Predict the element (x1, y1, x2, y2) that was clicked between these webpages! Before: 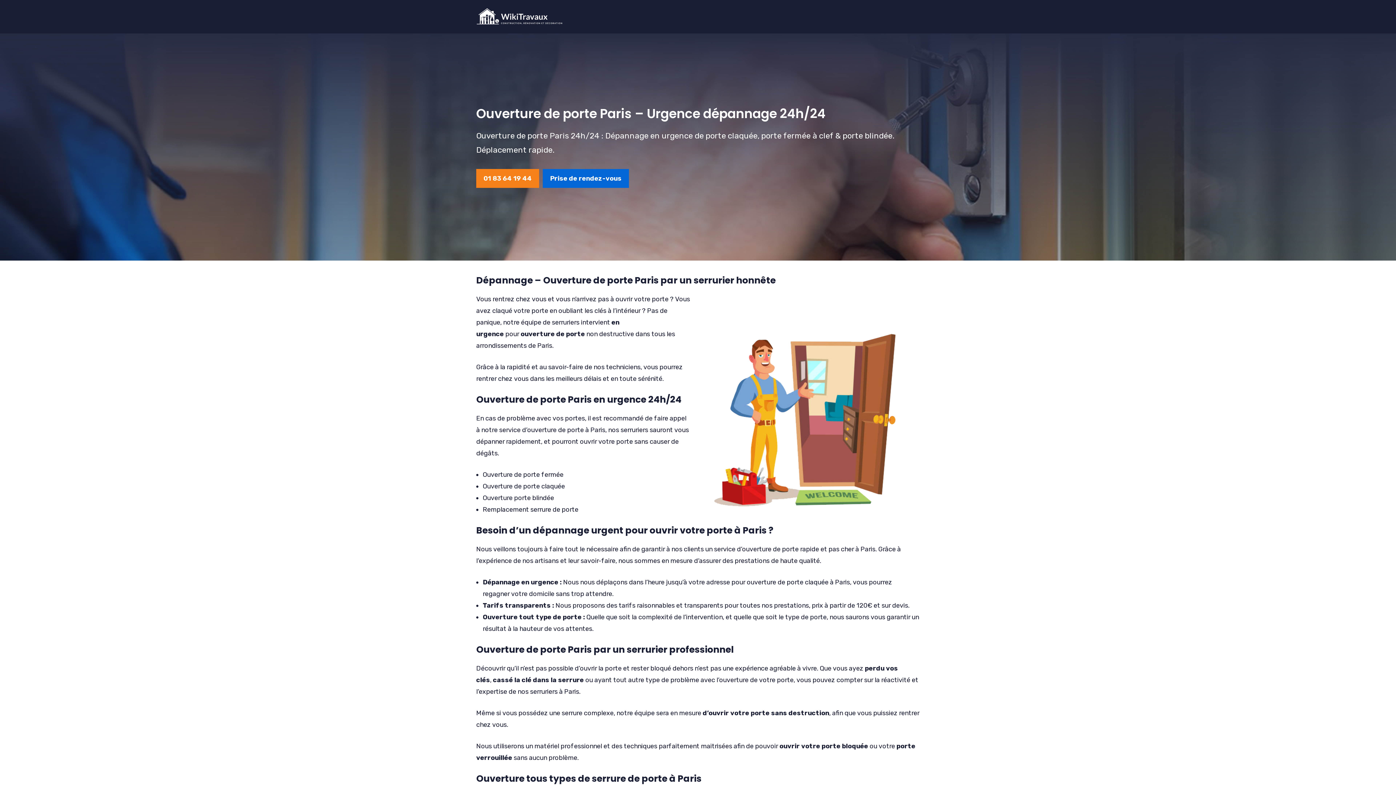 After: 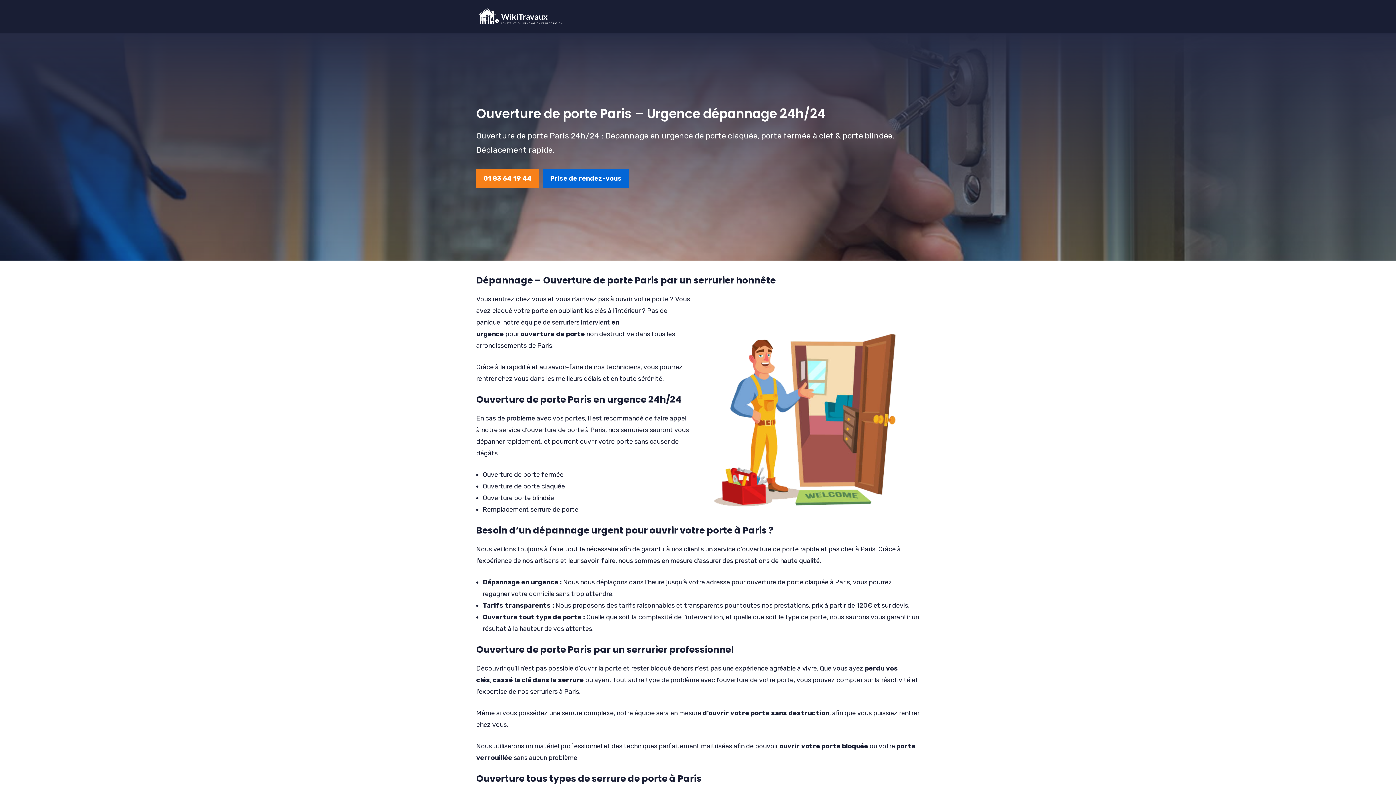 Action: label: Prise de rendez-vous bbox: (542, 169, 629, 187)